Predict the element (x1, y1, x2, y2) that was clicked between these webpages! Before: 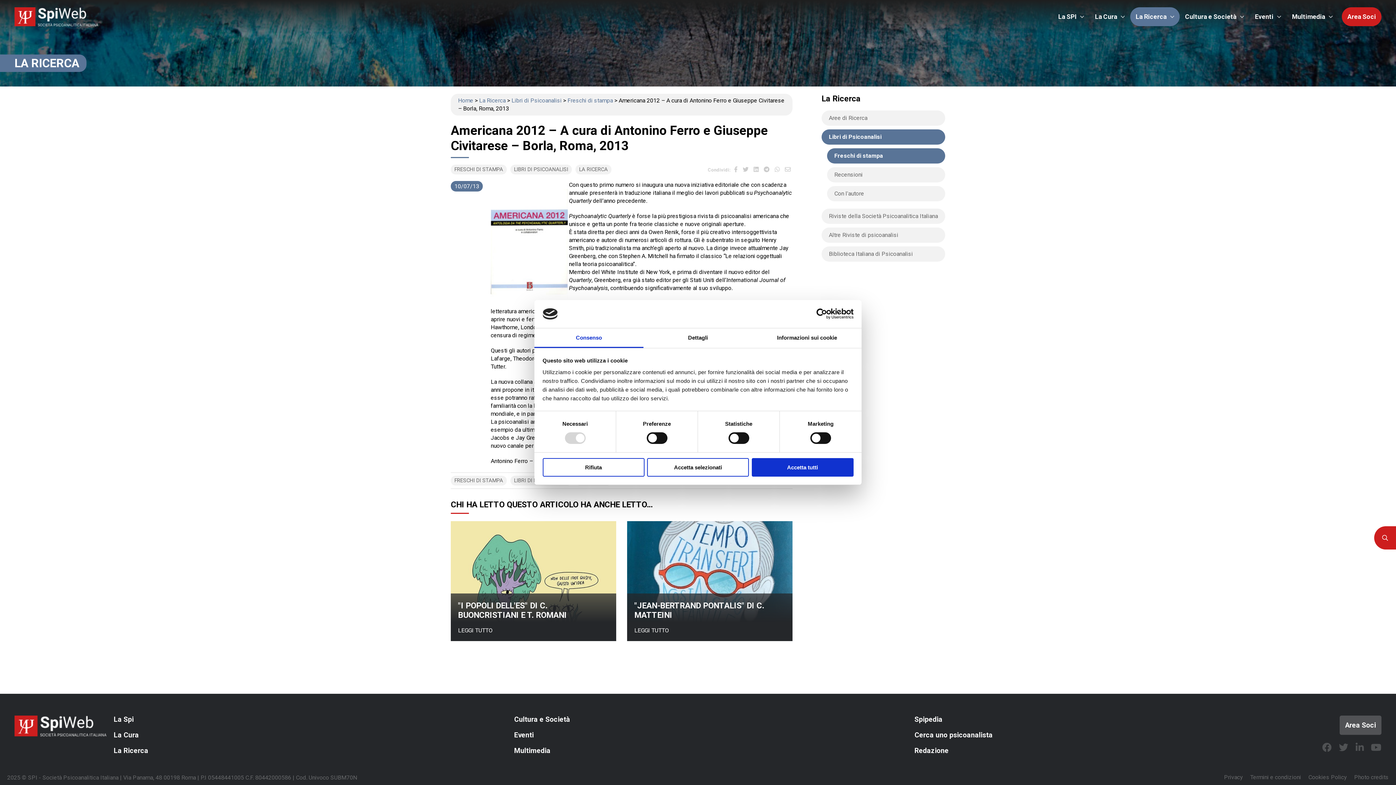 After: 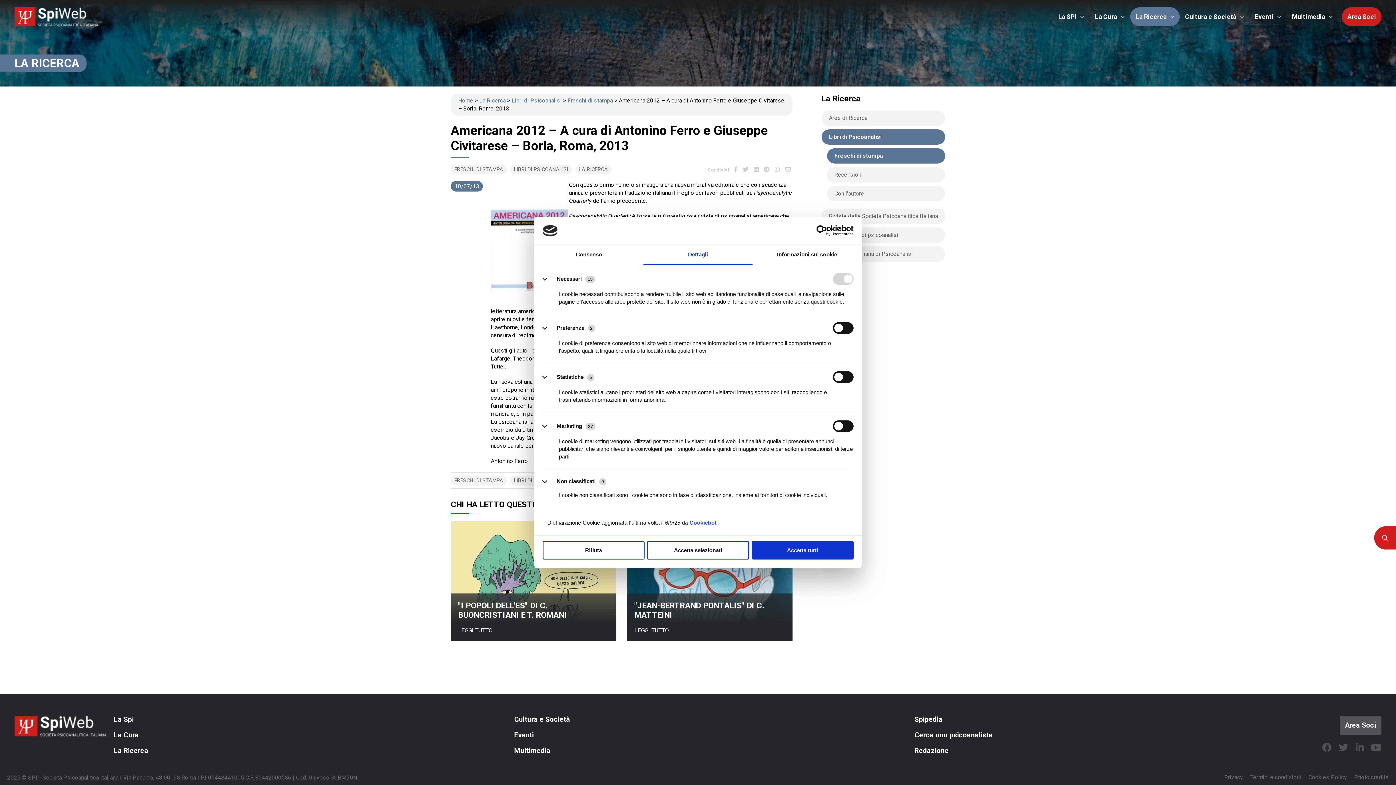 Action: bbox: (643, 328, 752, 348) label: Dettagli